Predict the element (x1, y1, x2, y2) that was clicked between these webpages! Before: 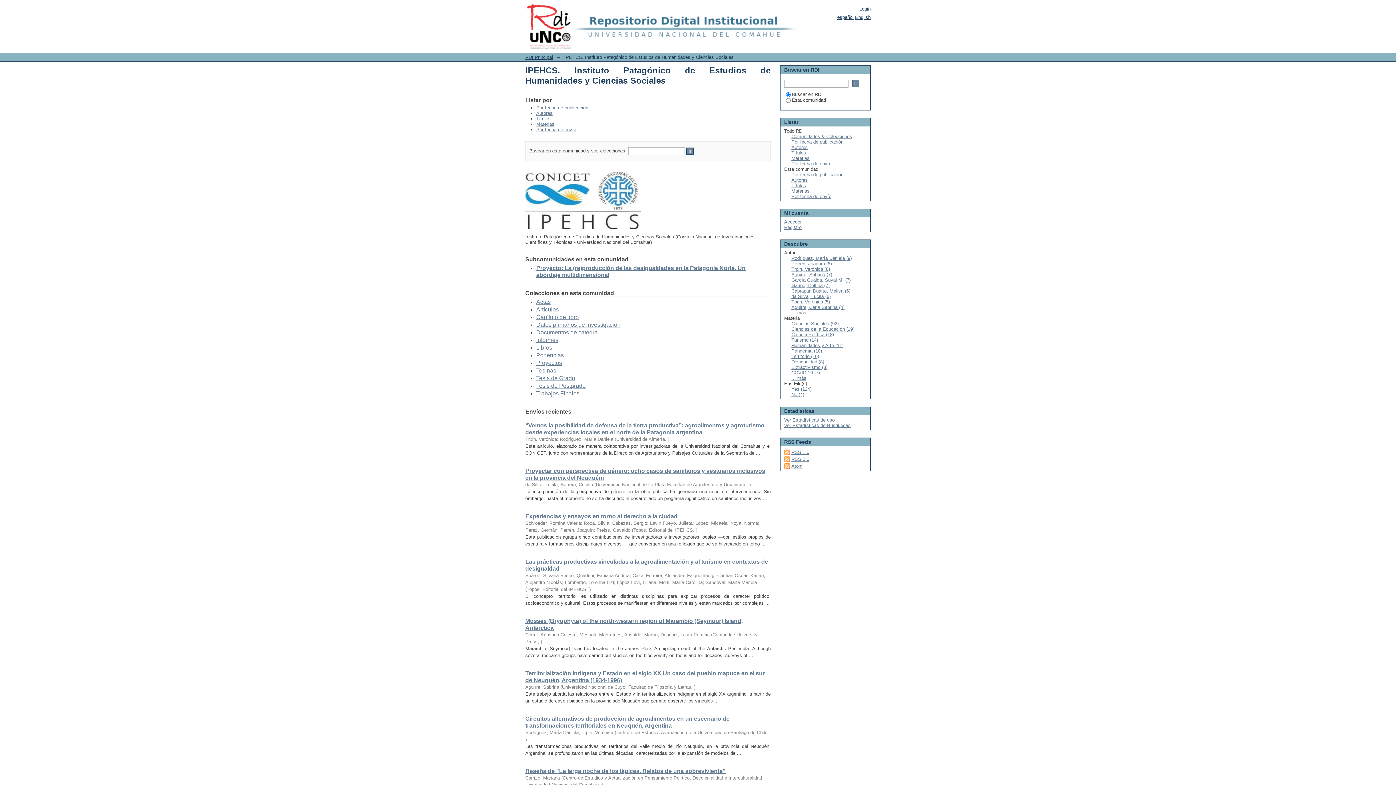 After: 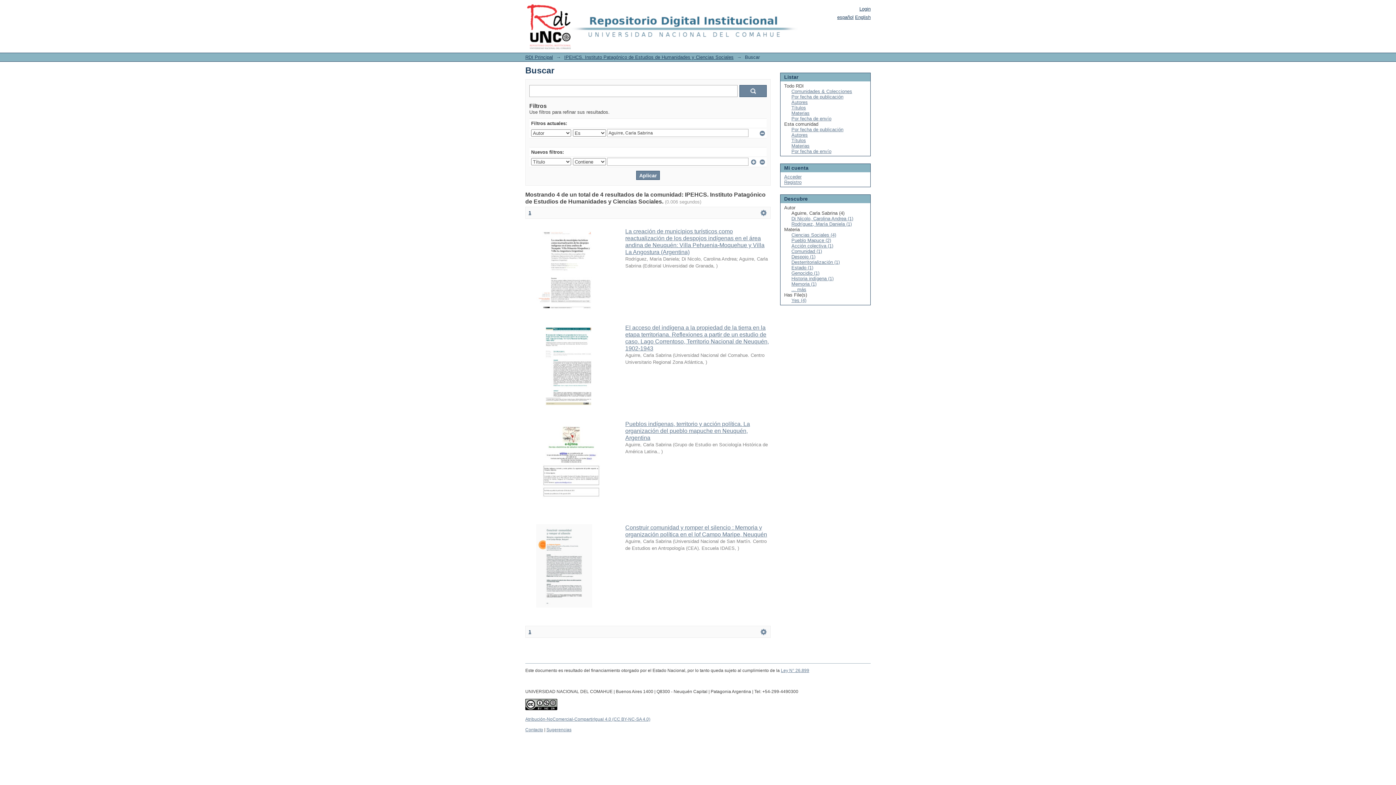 Action: bbox: (791, 304, 844, 310) label: Aguirre, Carla Sabrina (4)